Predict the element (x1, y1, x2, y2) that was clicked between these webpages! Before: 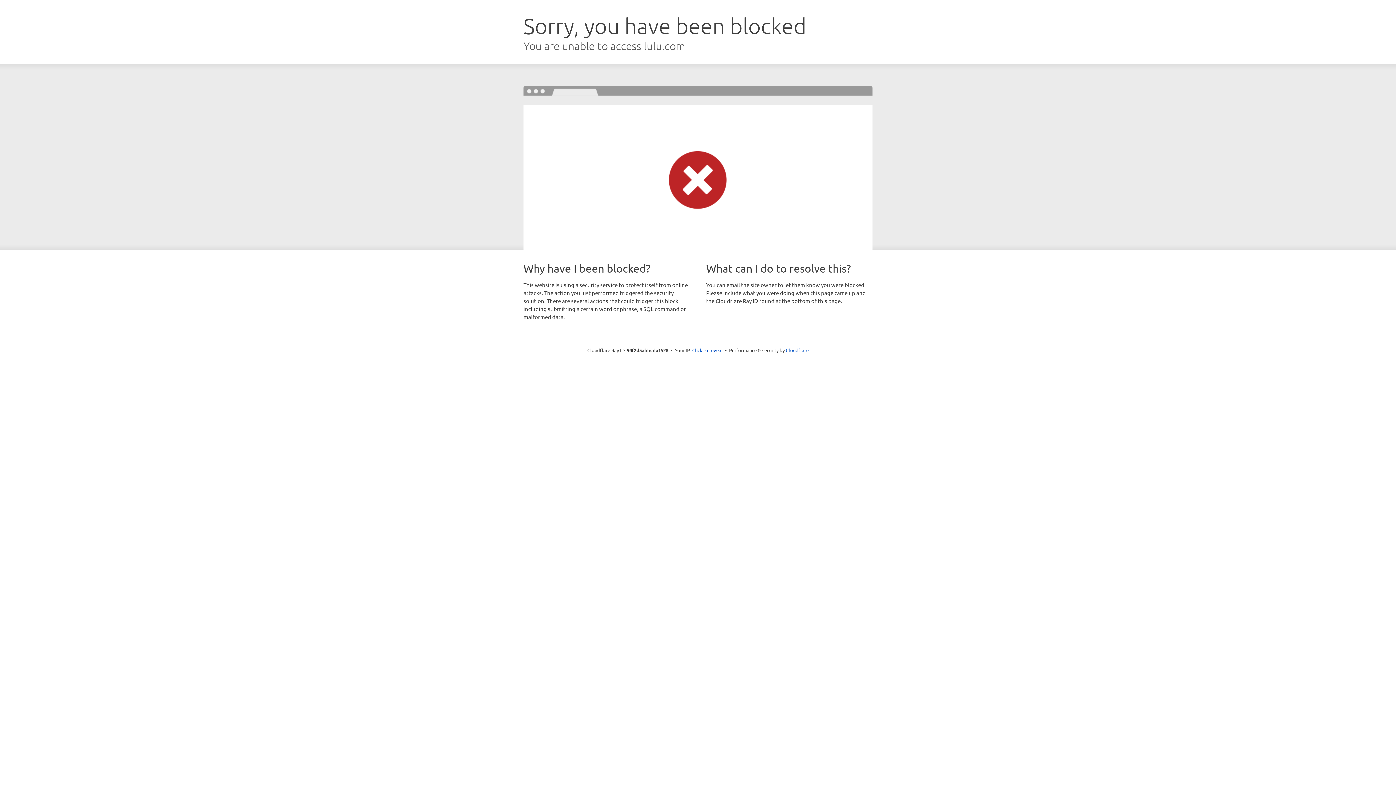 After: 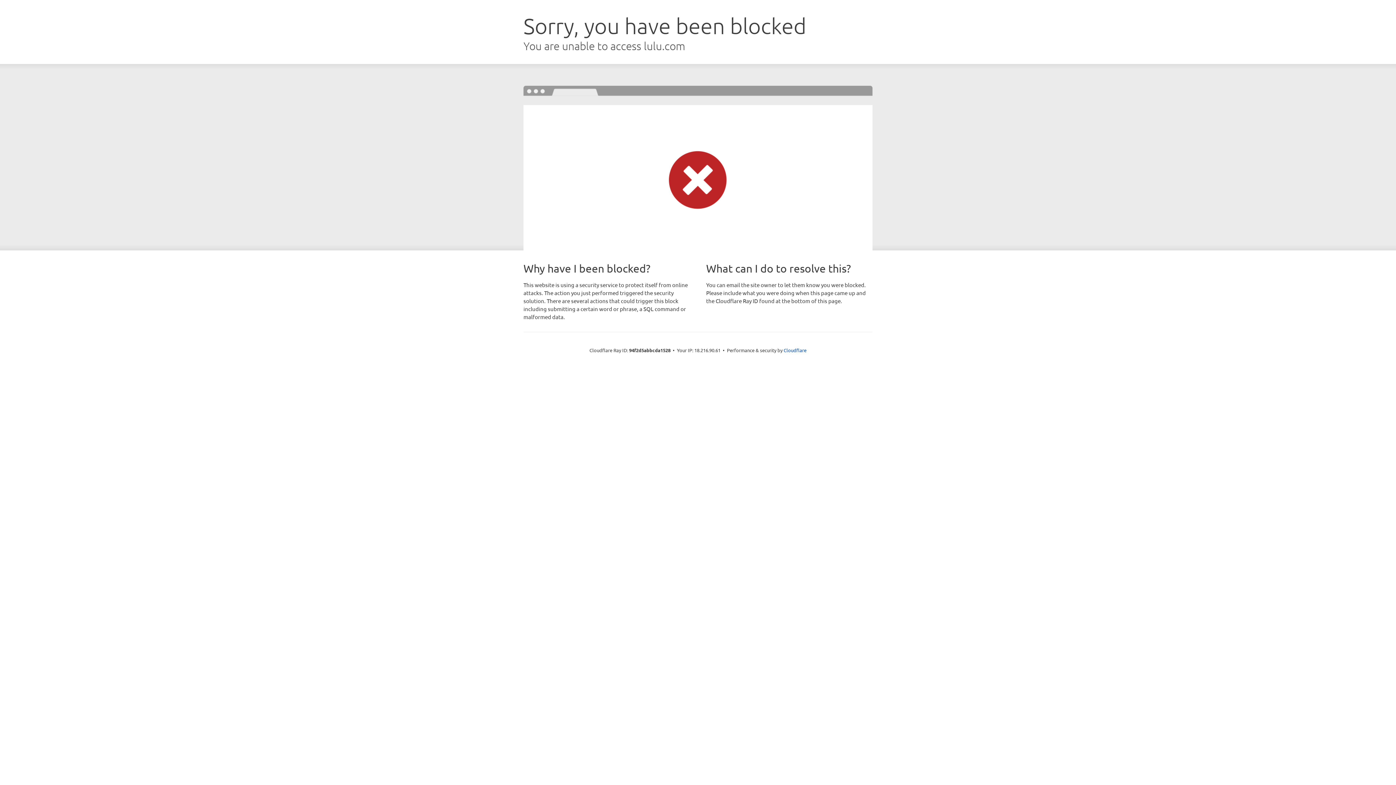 Action: label: Click to reveal bbox: (692, 346, 722, 353)